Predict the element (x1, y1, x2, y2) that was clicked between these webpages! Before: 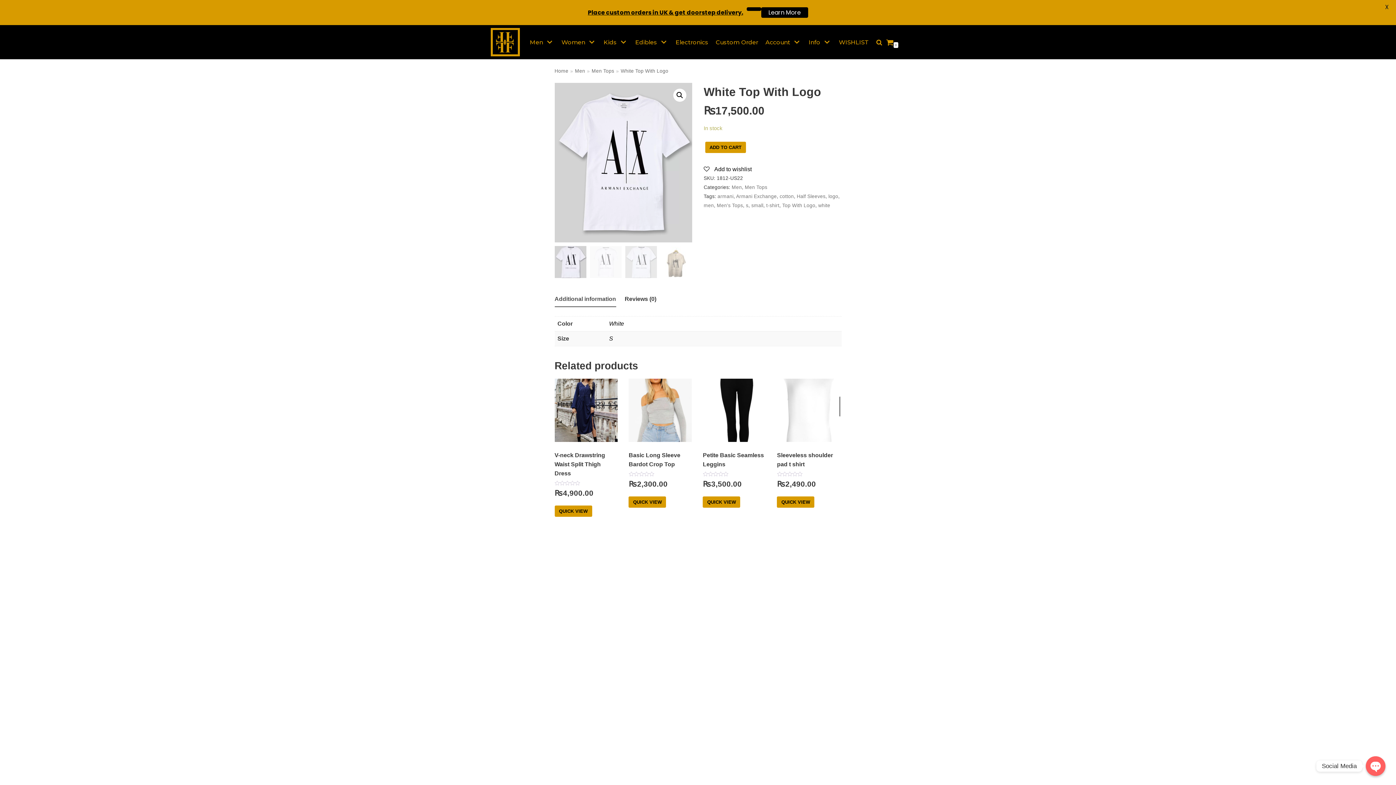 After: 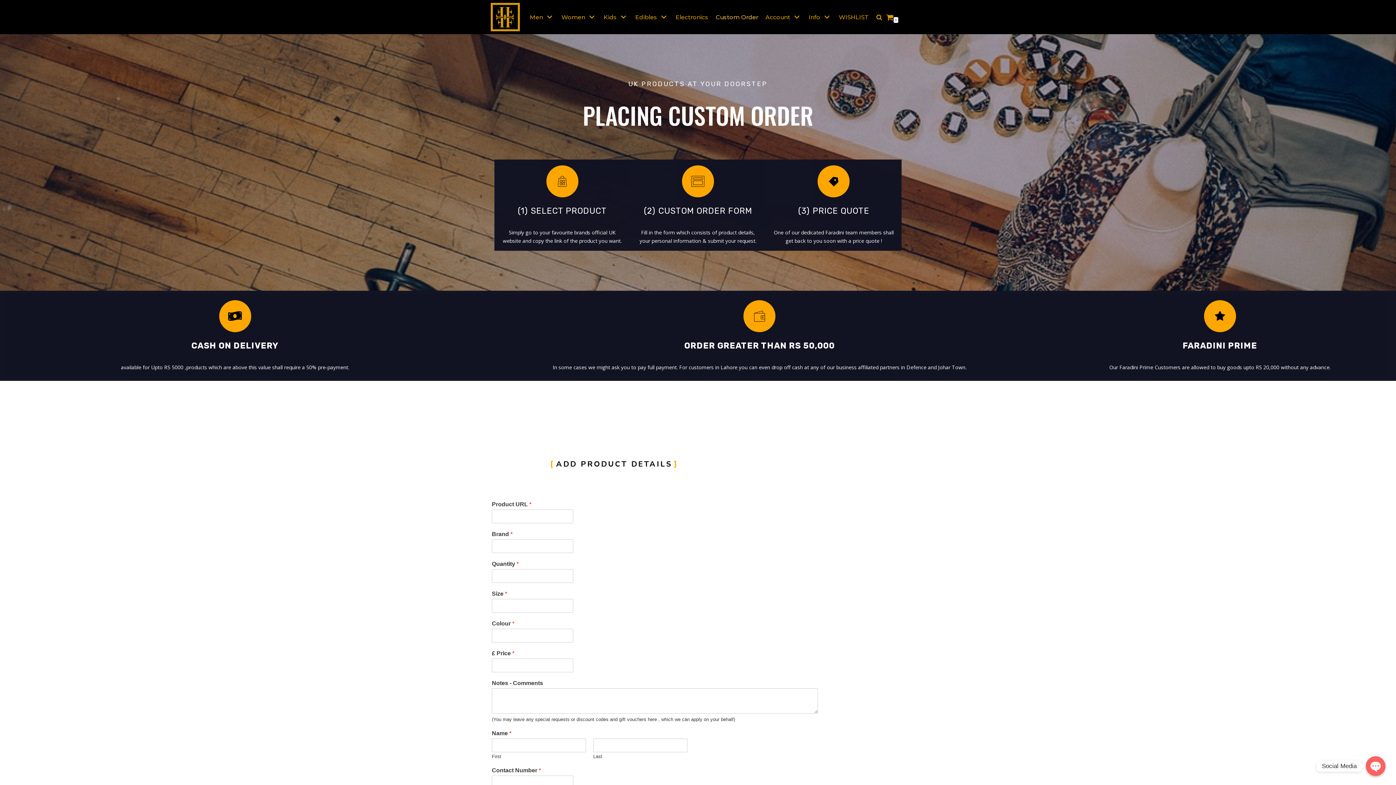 Action: label: Learn More bbox: (761, 7, 808, 17)